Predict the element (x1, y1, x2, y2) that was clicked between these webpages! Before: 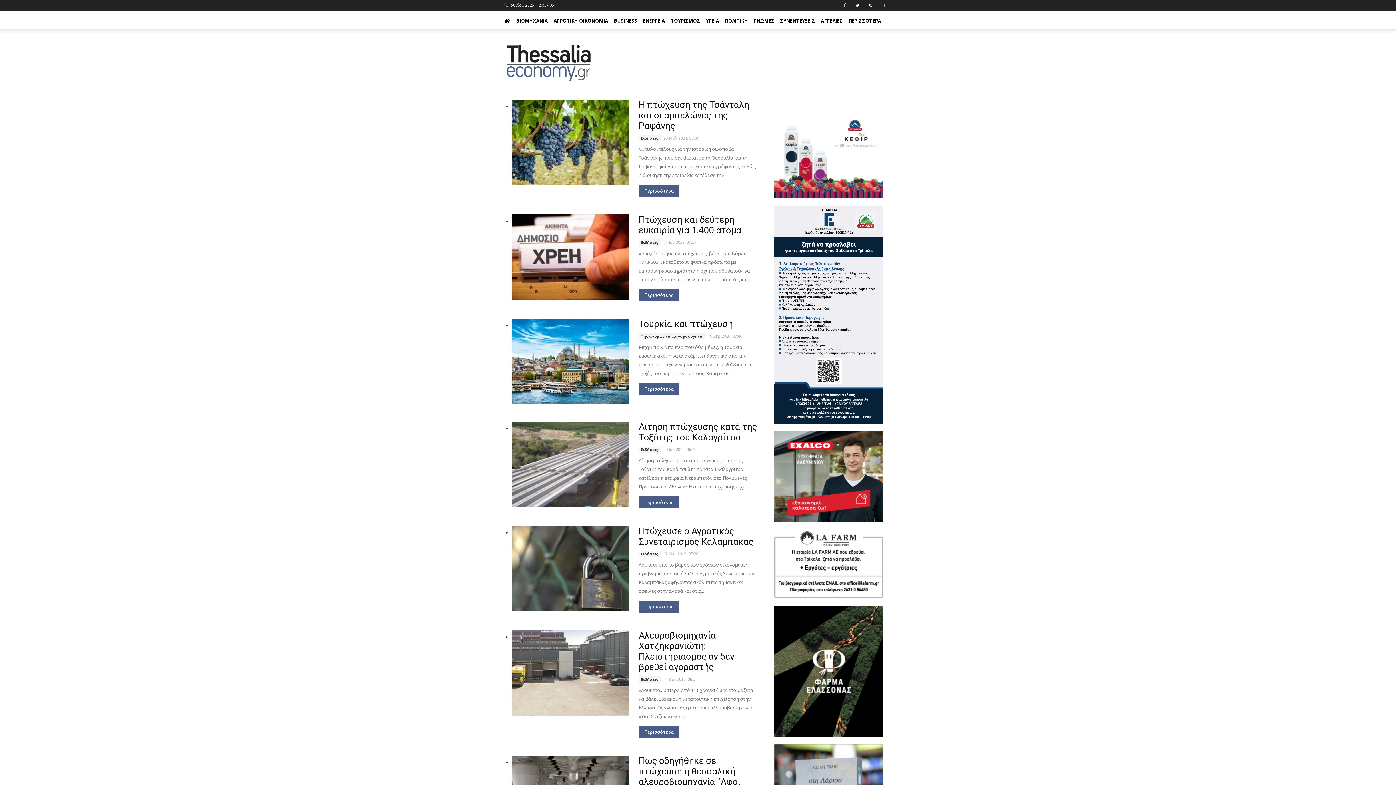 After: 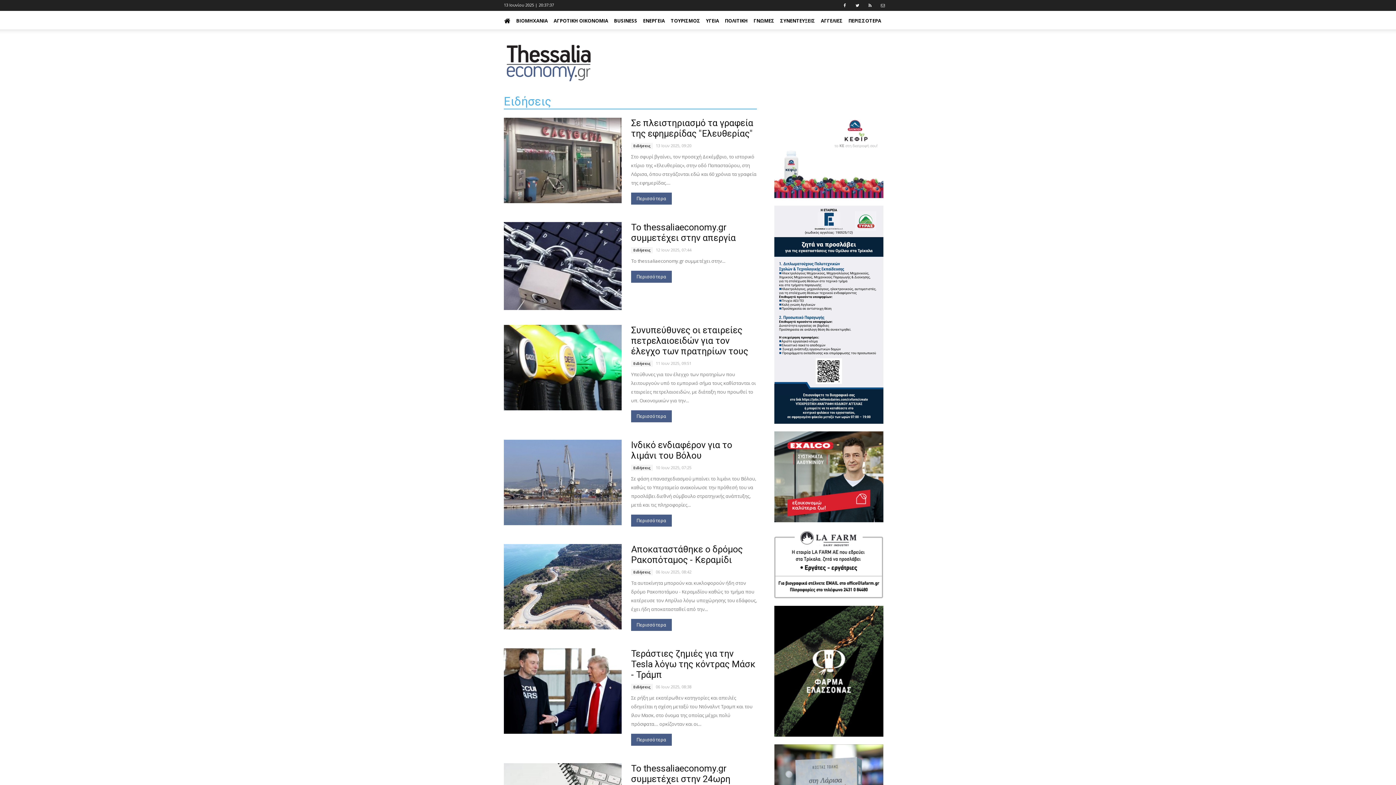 Action: bbox: (638, 551, 660, 557) label: Ειδήσεις